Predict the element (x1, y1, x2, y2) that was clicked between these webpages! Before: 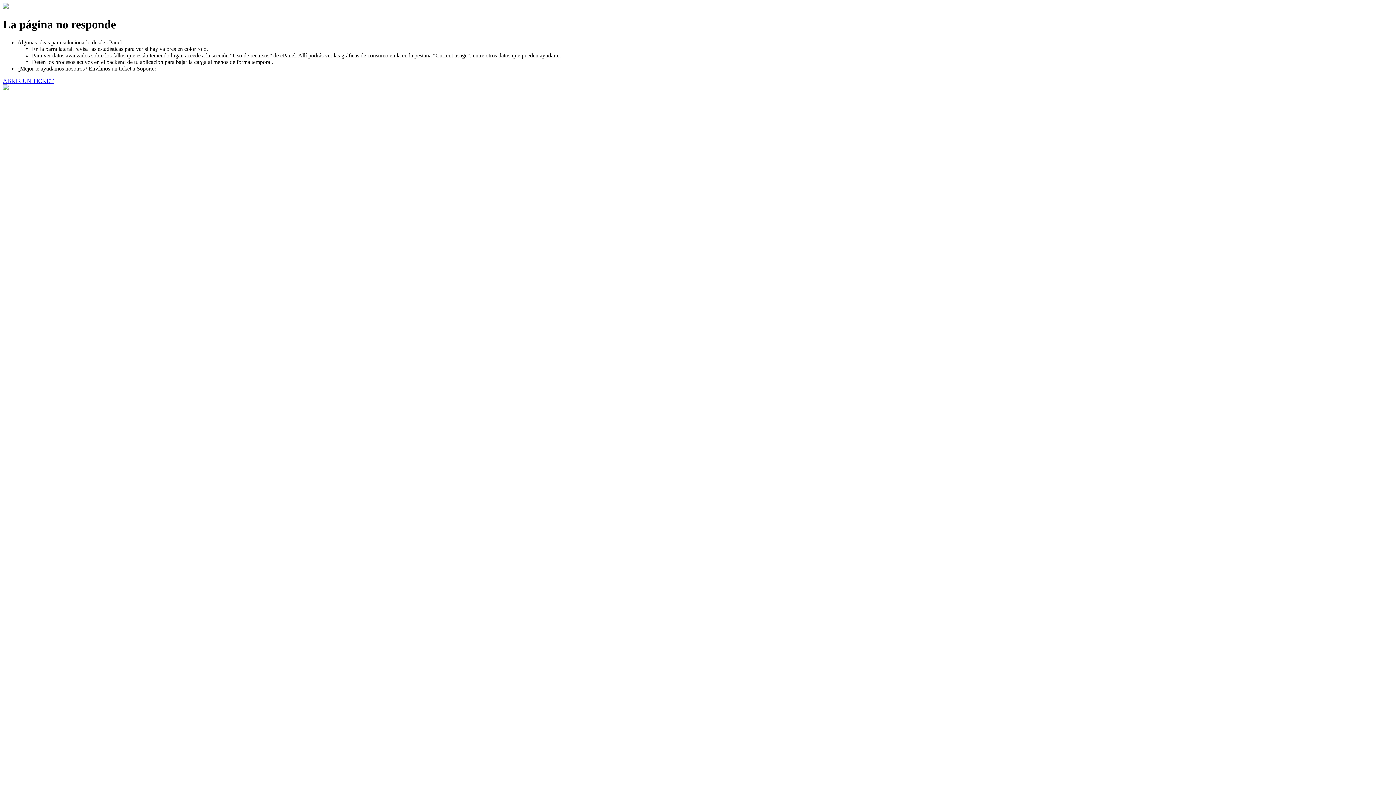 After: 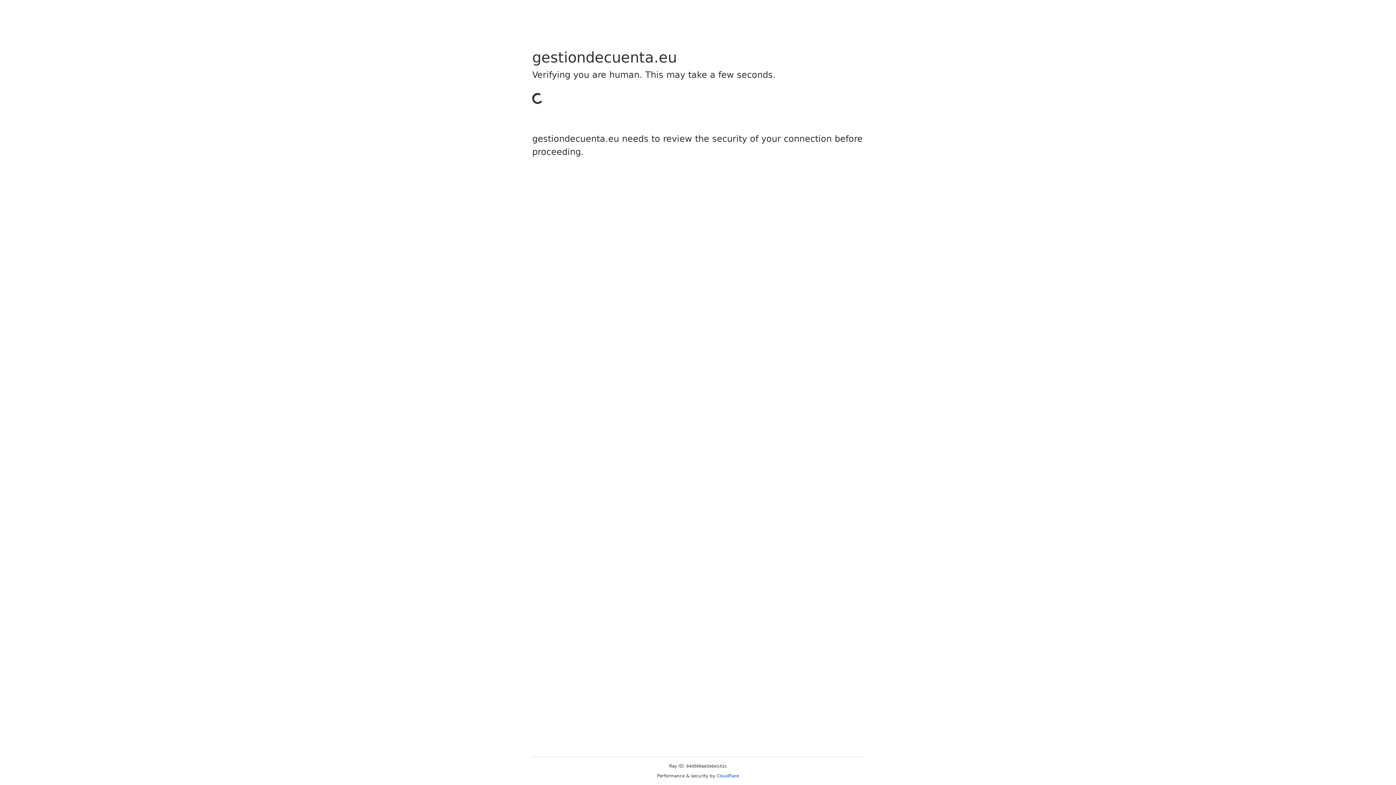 Action: bbox: (2, 77, 53, 83) label: ABRIR UN TICKET